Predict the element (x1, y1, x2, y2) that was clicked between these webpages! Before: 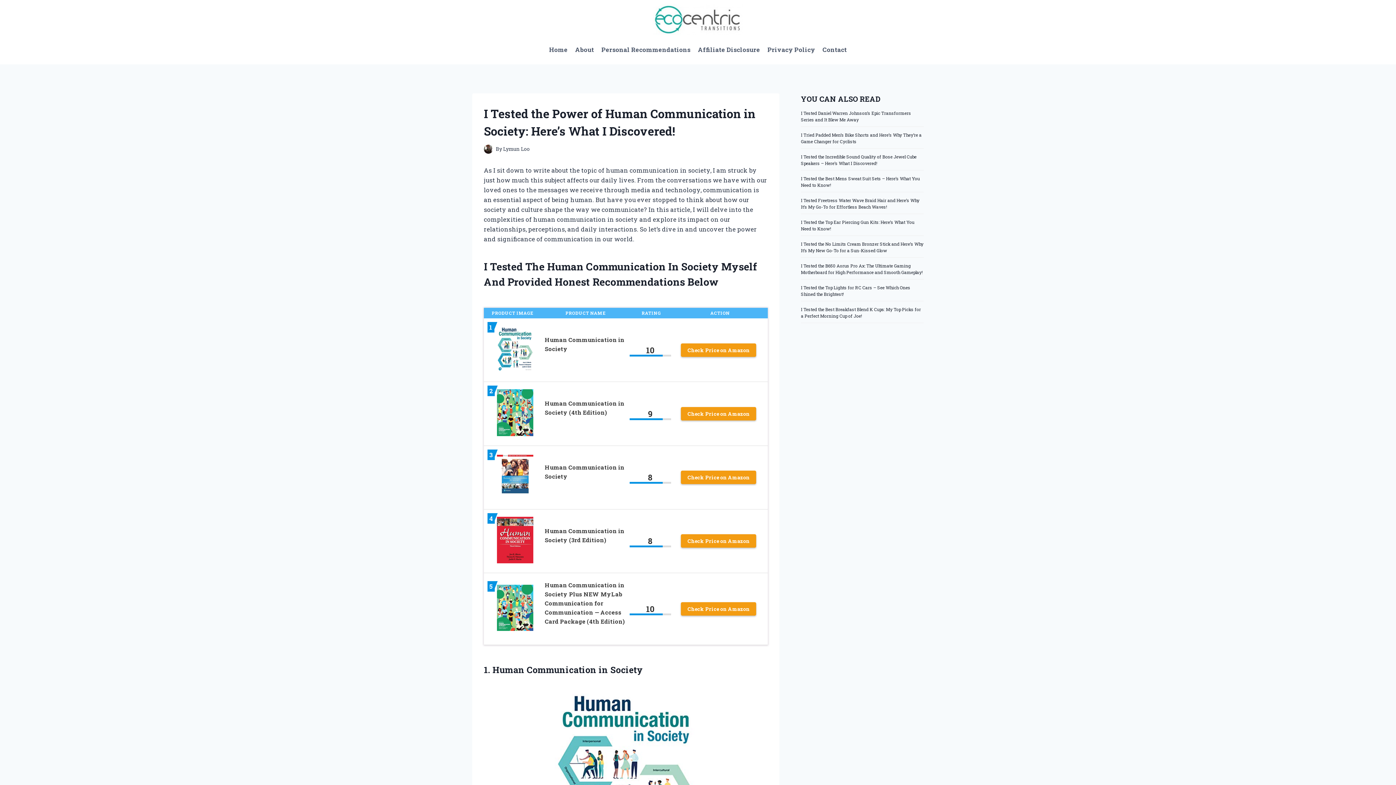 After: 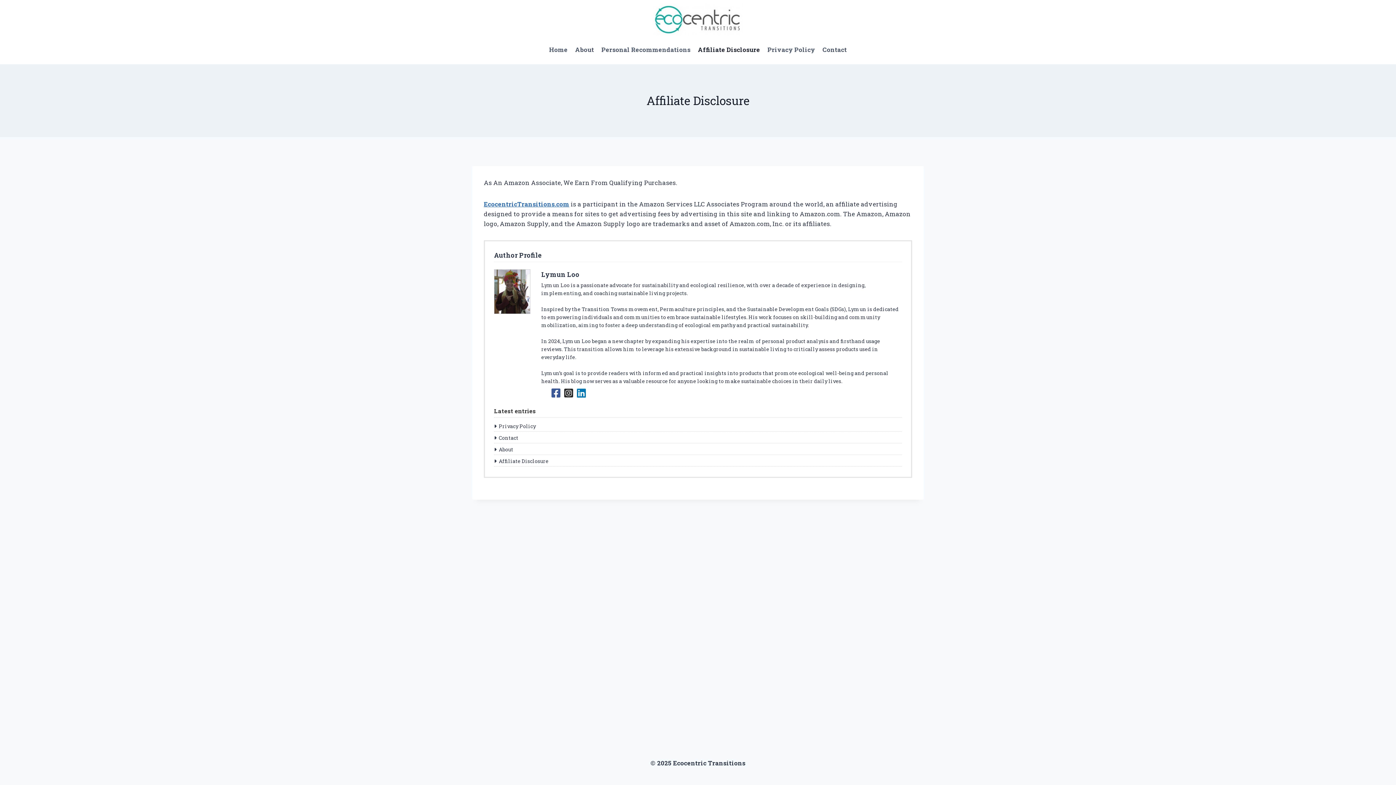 Action: bbox: (694, 41, 763, 58) label: Affiliate Disclosure